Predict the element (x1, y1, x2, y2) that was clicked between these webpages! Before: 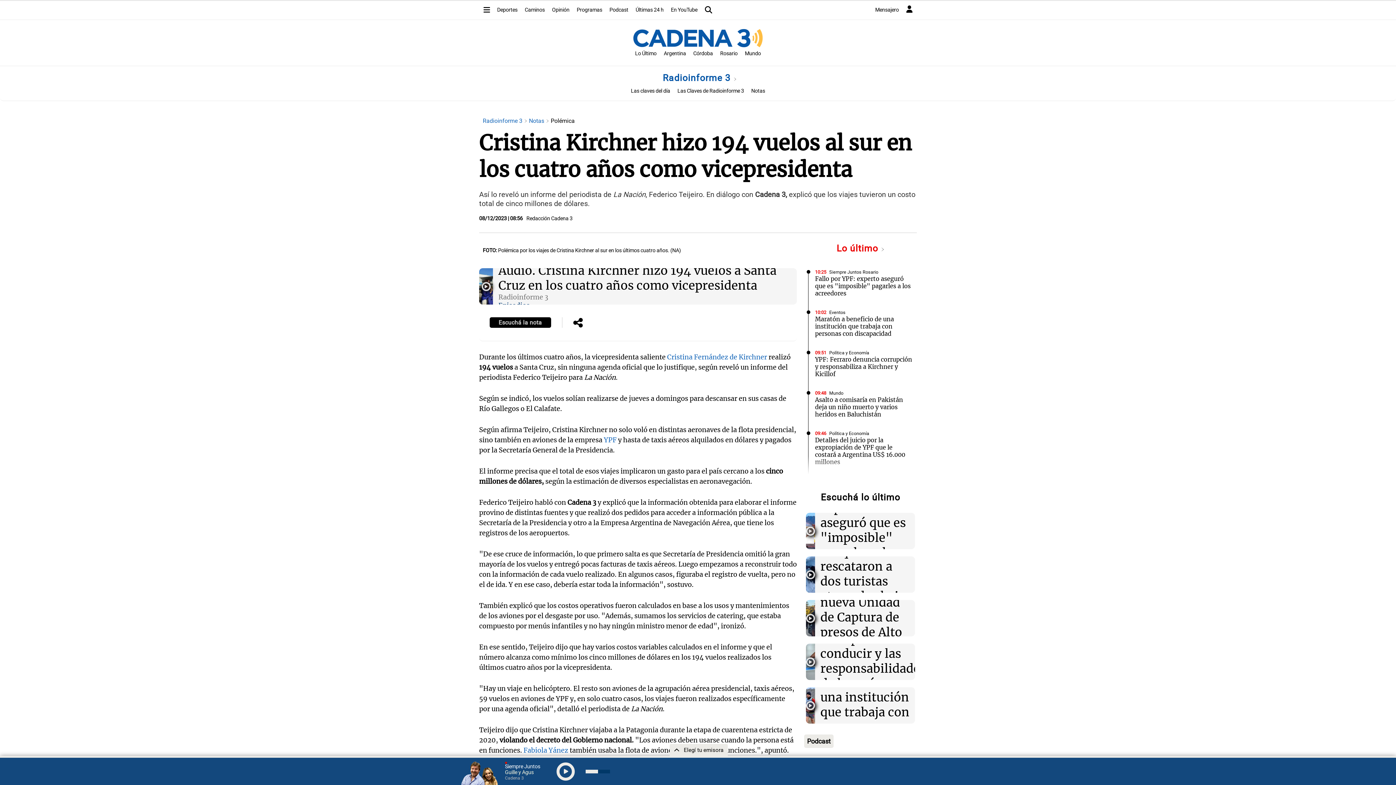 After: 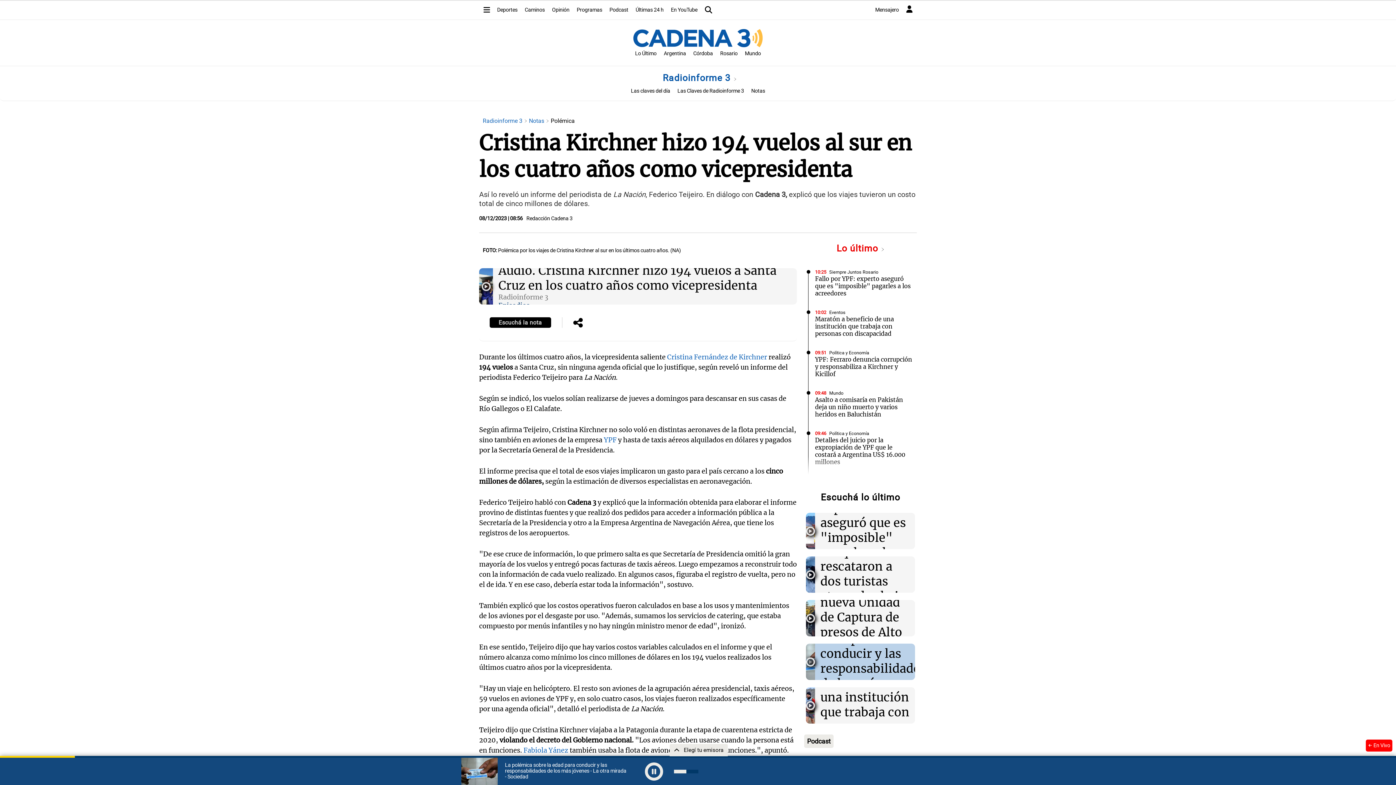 Action: bbox: (807, 695, 813, 706)